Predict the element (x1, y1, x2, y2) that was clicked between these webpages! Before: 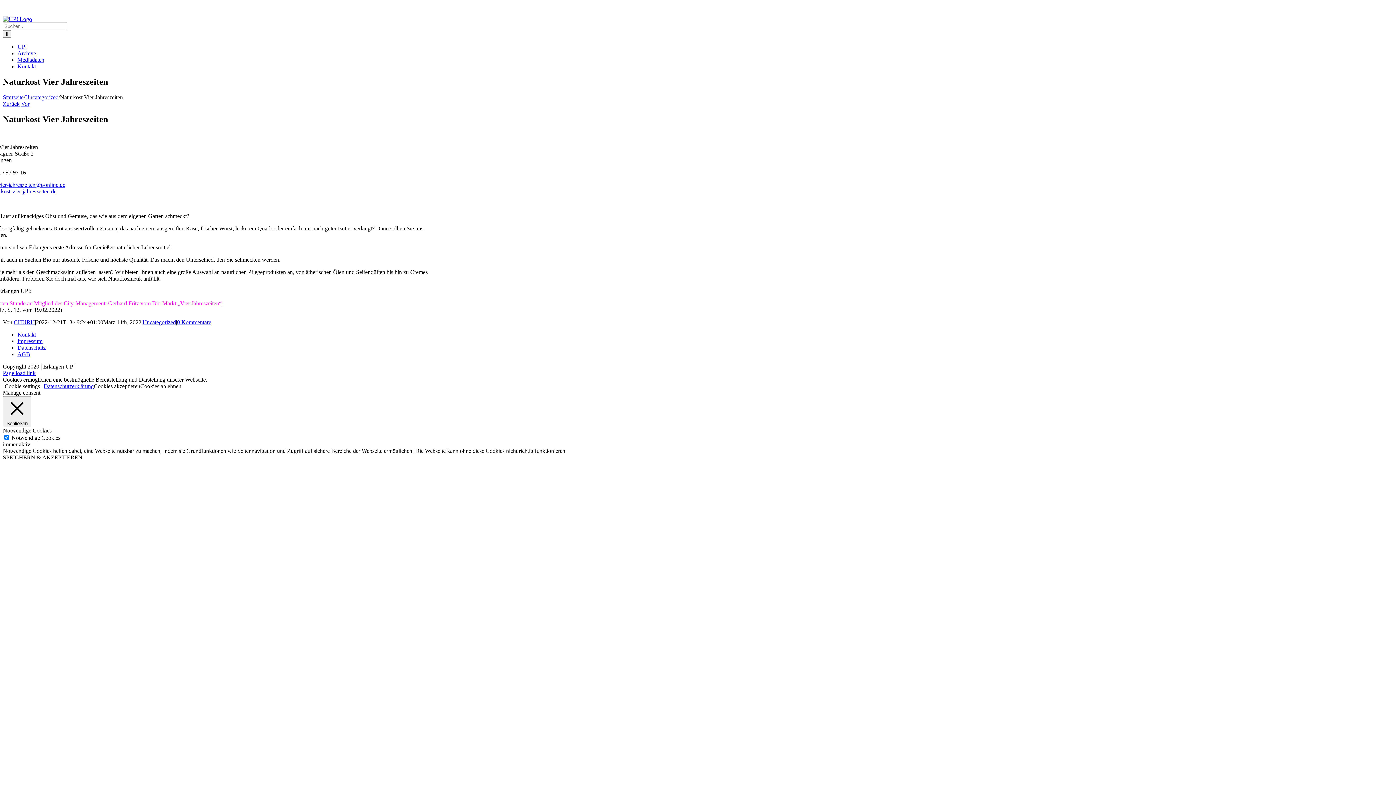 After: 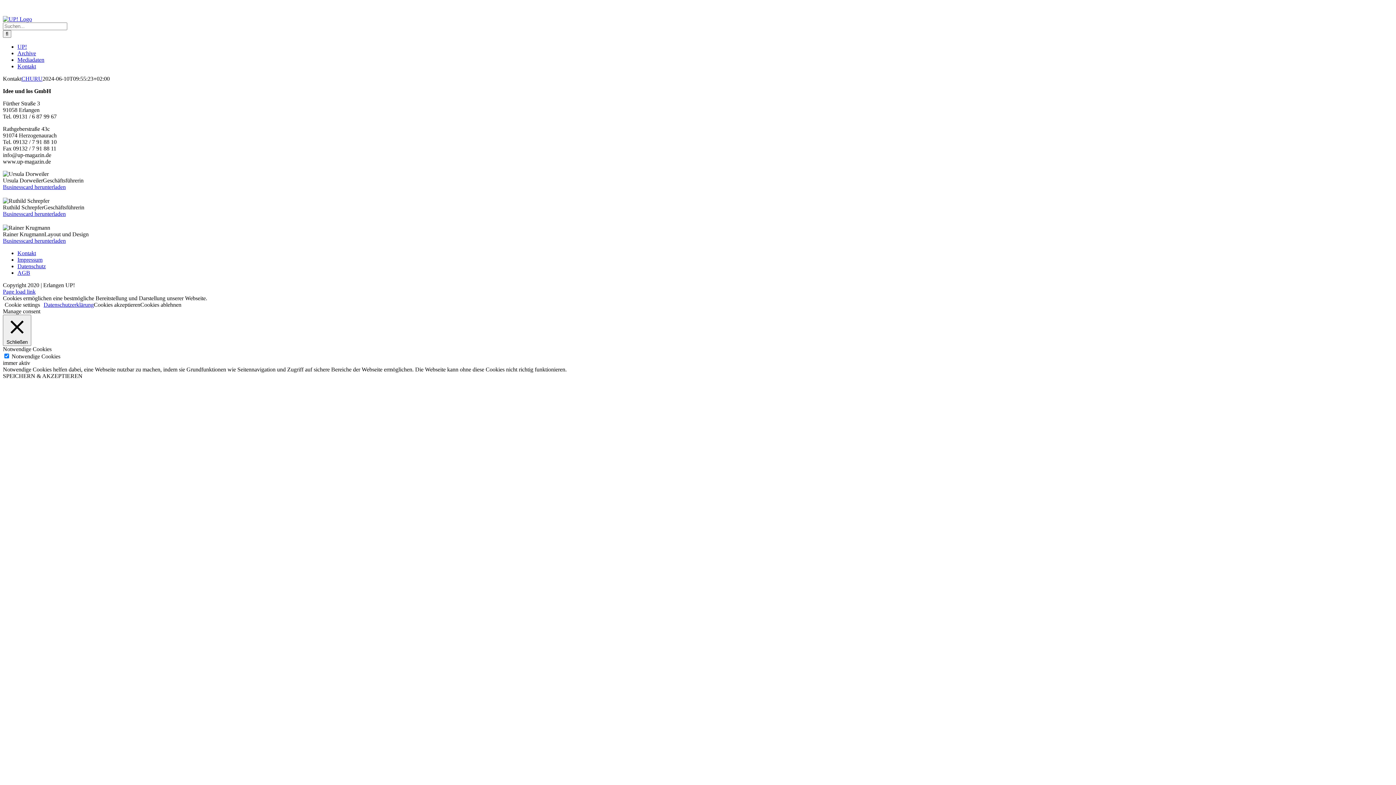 Action: bbox: (17, 63, 36, 69) label: Kontakt